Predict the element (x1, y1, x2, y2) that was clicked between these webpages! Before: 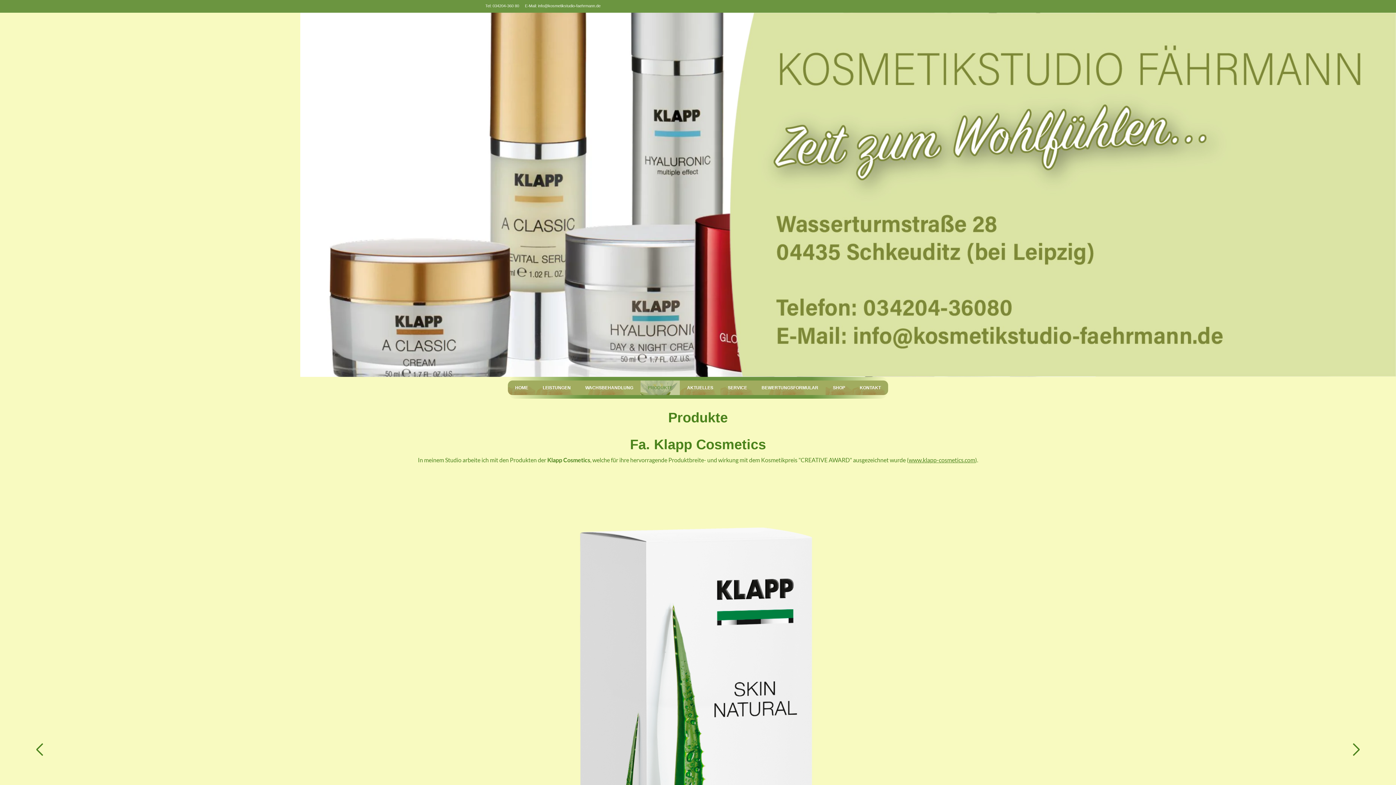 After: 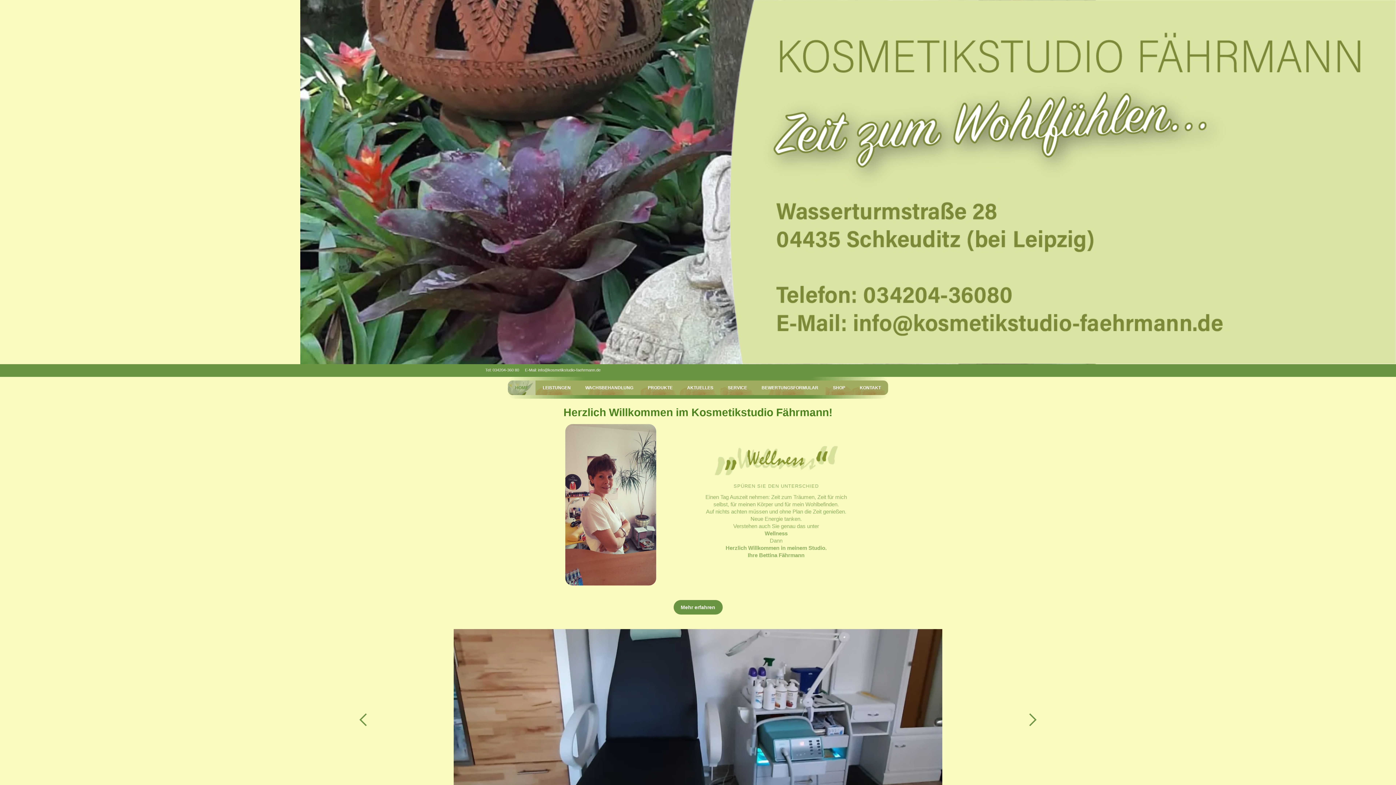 Action: label: HOME bbox: (508, 380, 535, 395)